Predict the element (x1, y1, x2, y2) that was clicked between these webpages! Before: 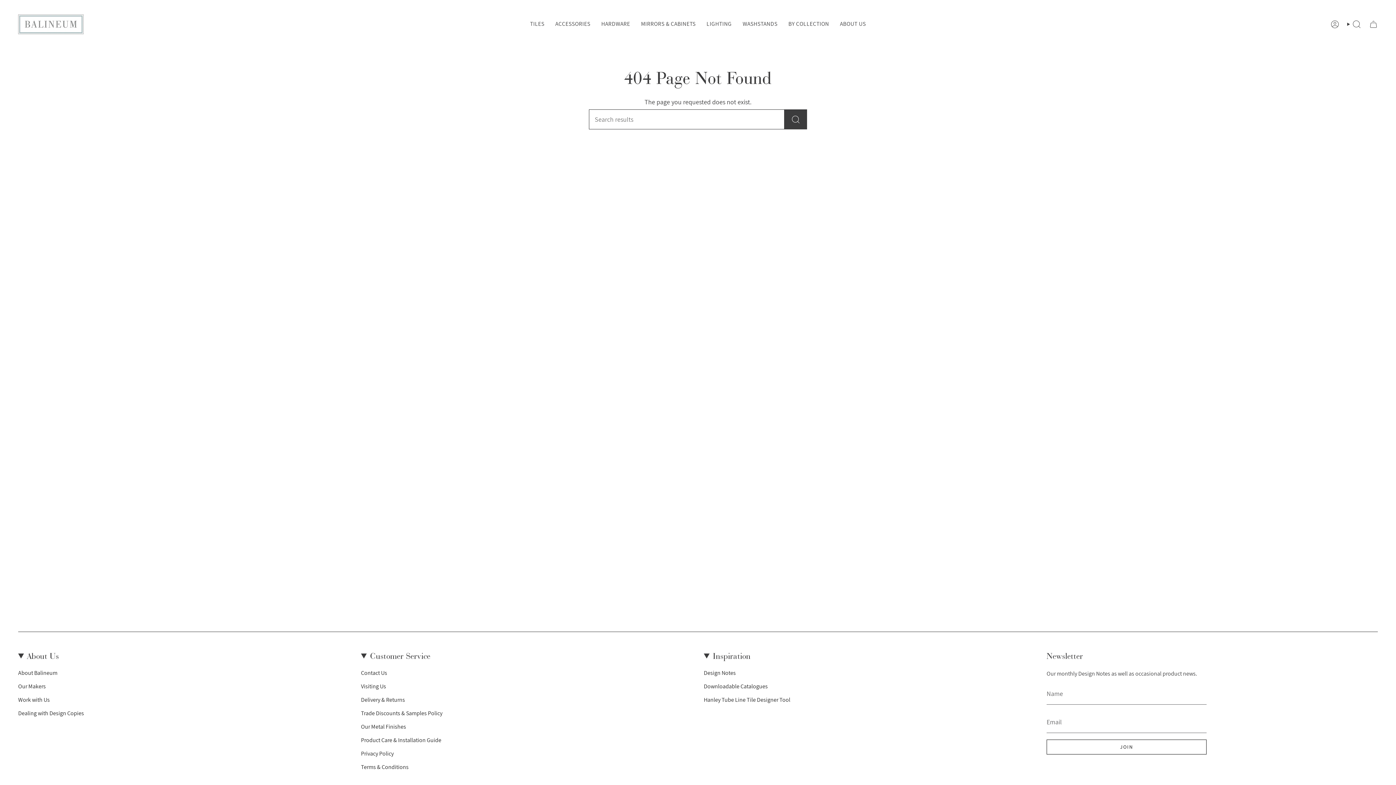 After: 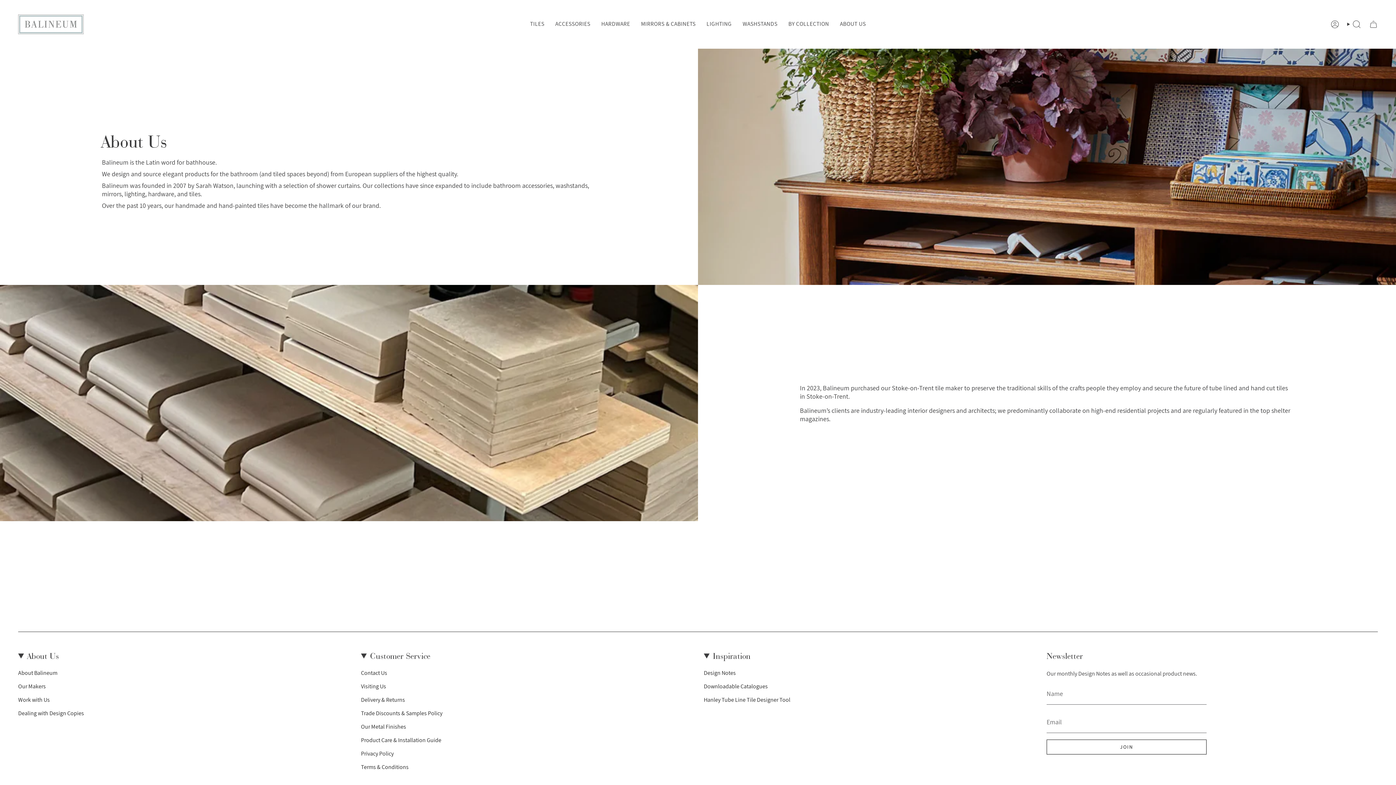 Action: label: ABOUT US bbox: (834, 14, 871, 34)